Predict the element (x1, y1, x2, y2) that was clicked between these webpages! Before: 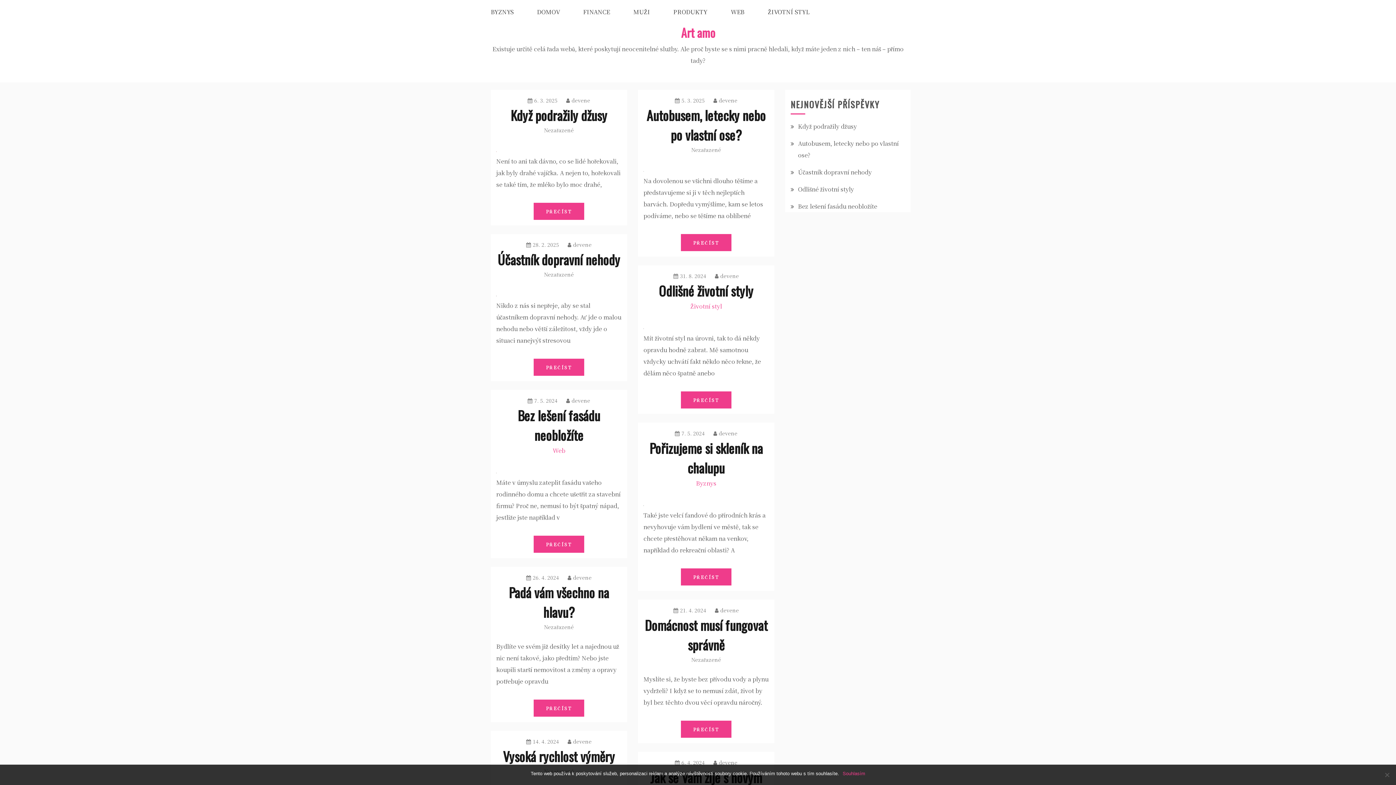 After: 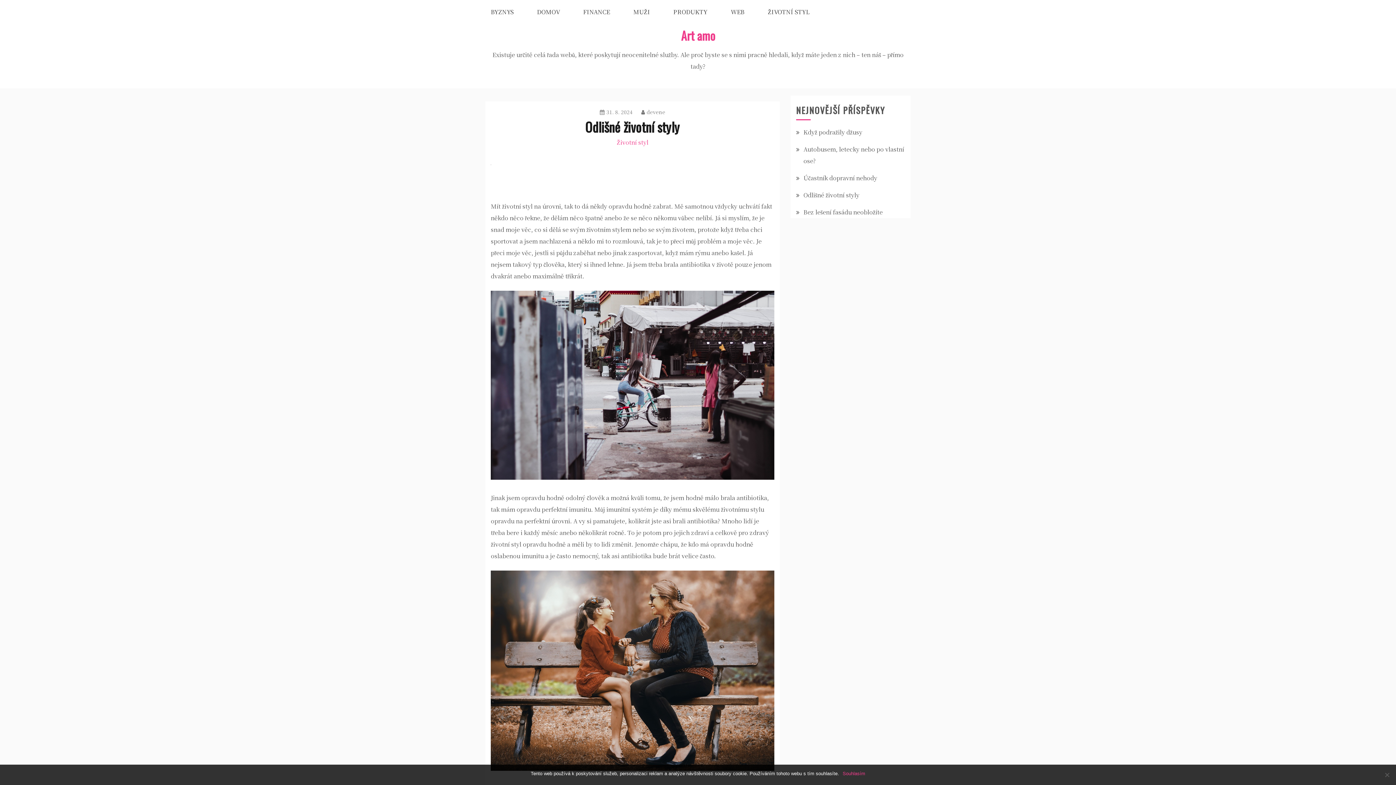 Action: bbox: (798, 185, 854, 193) label: Odlišné životní styly